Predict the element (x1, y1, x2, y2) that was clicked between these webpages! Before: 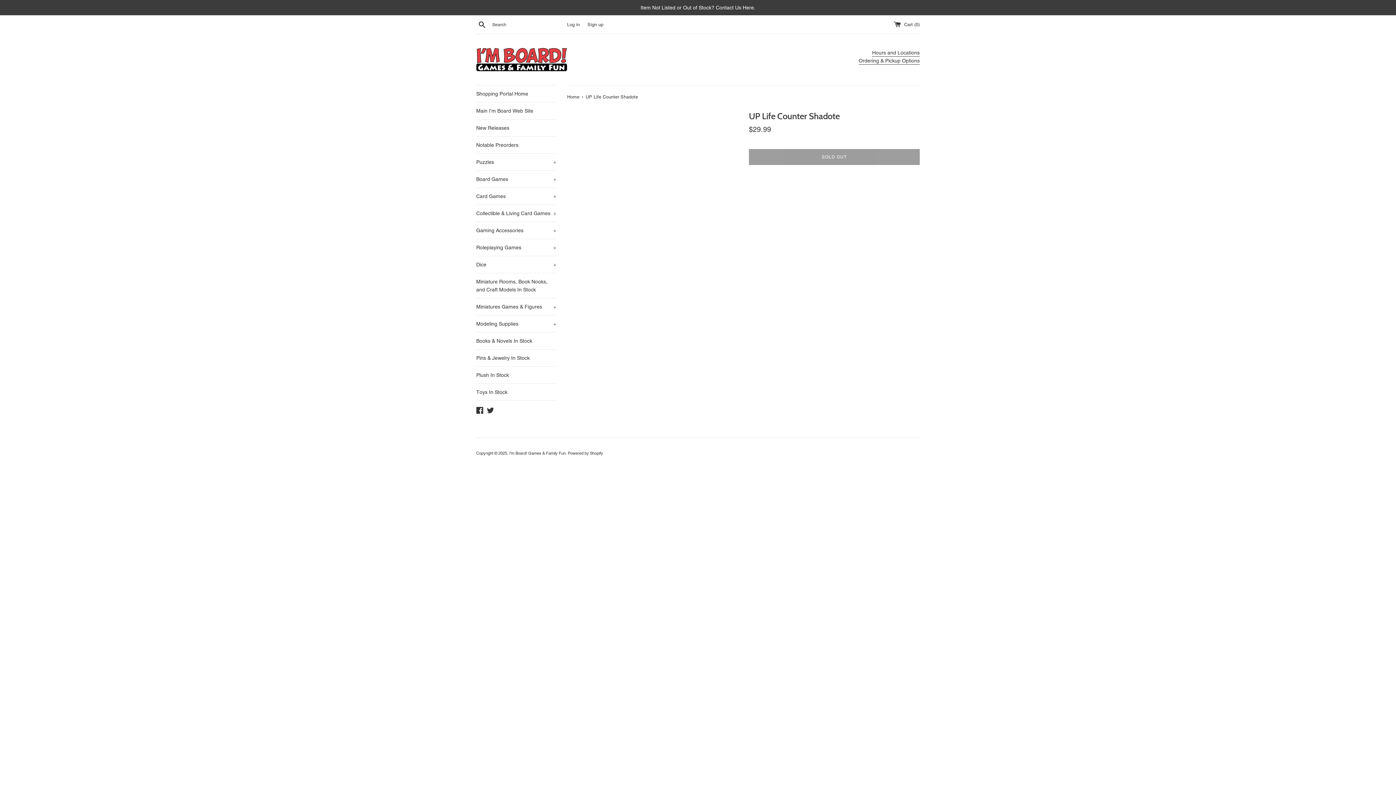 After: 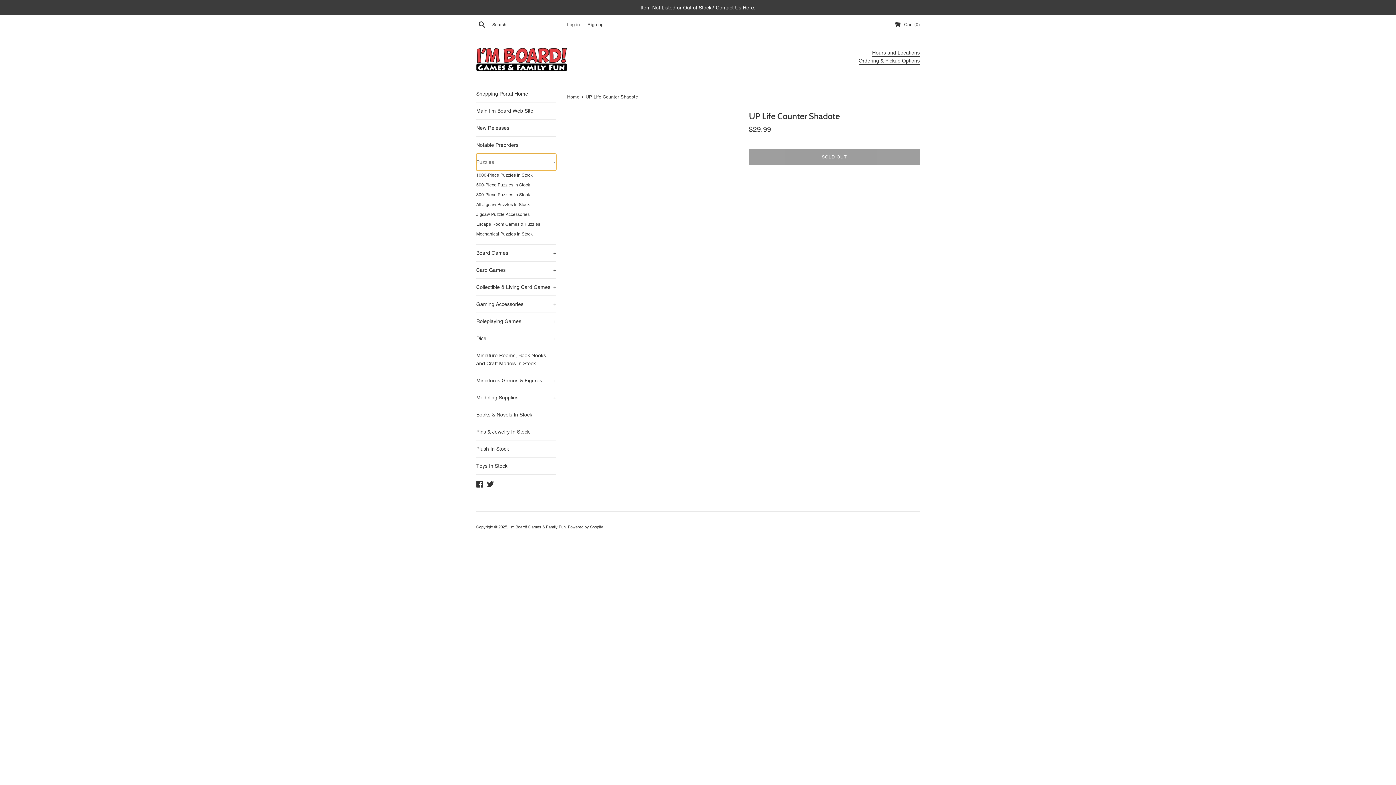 Action: bbox: (476, 153, 556, 170) label: Puzzles
+